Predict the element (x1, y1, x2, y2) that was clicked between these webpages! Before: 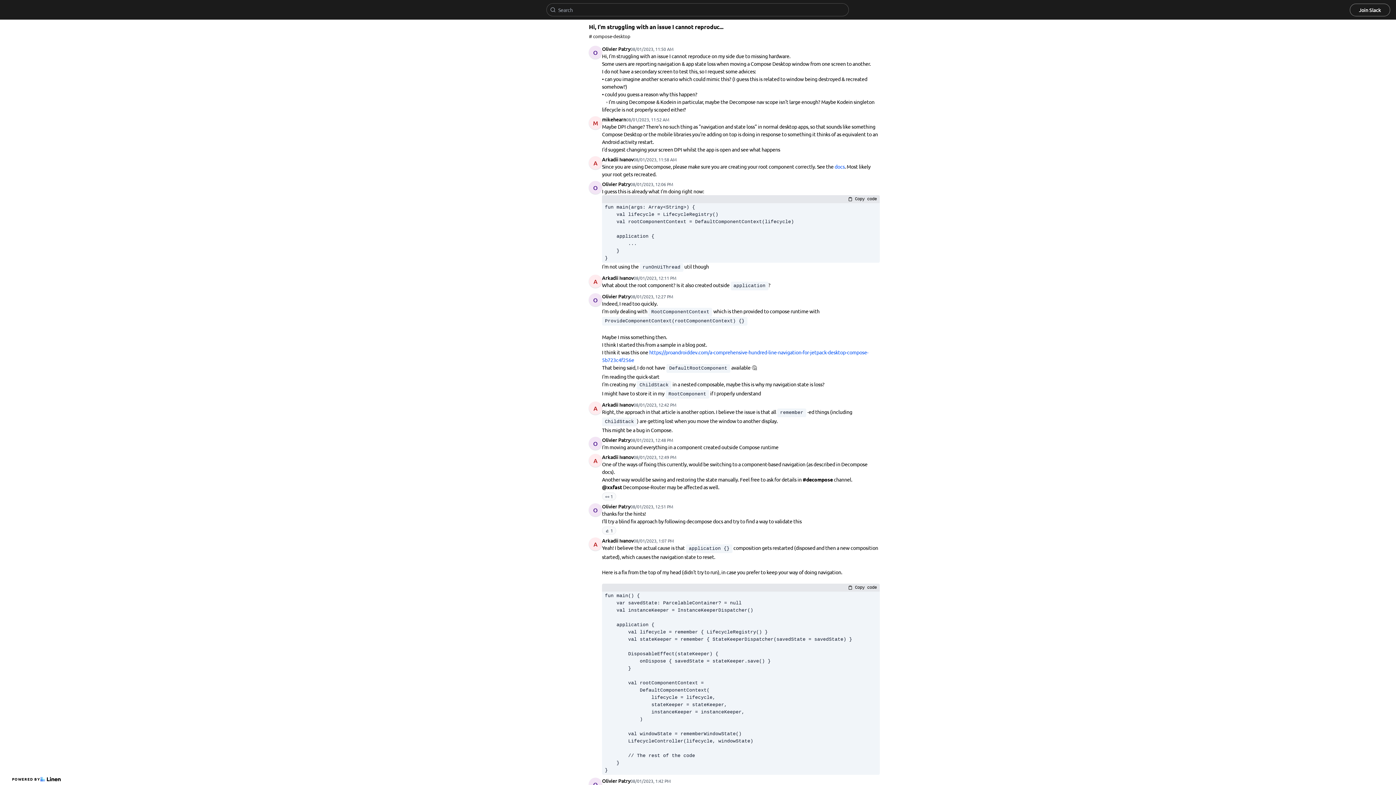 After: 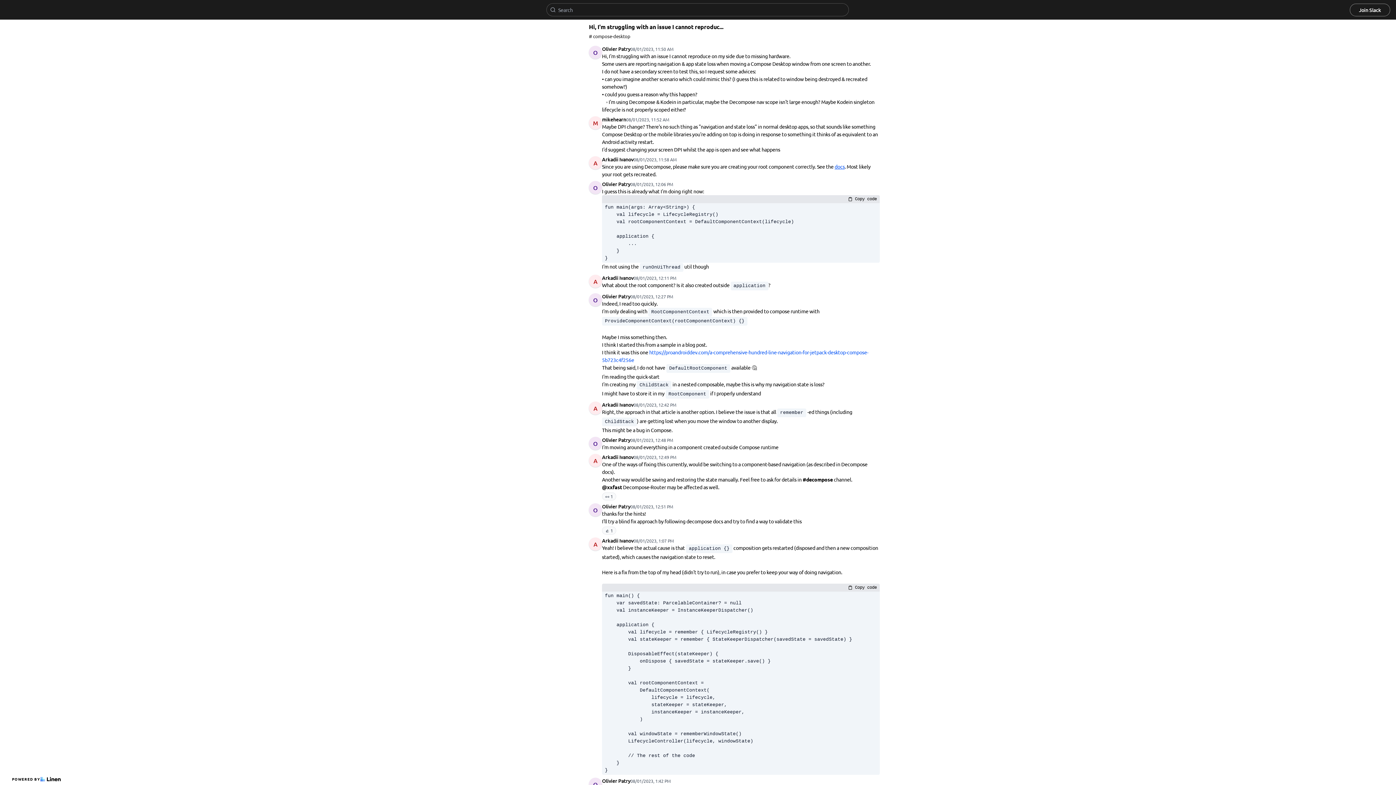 Action: label: docs bbox: (834, 163, 844, 169)